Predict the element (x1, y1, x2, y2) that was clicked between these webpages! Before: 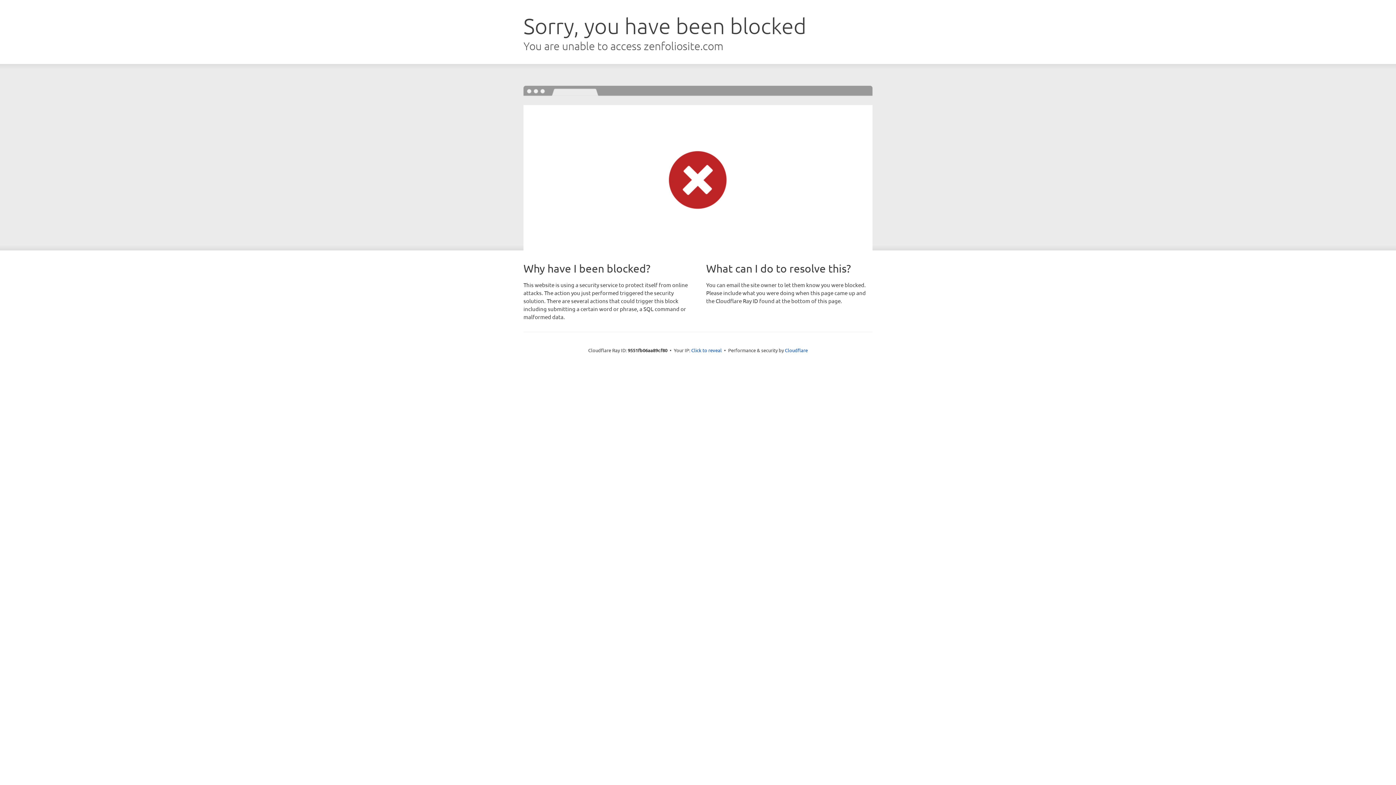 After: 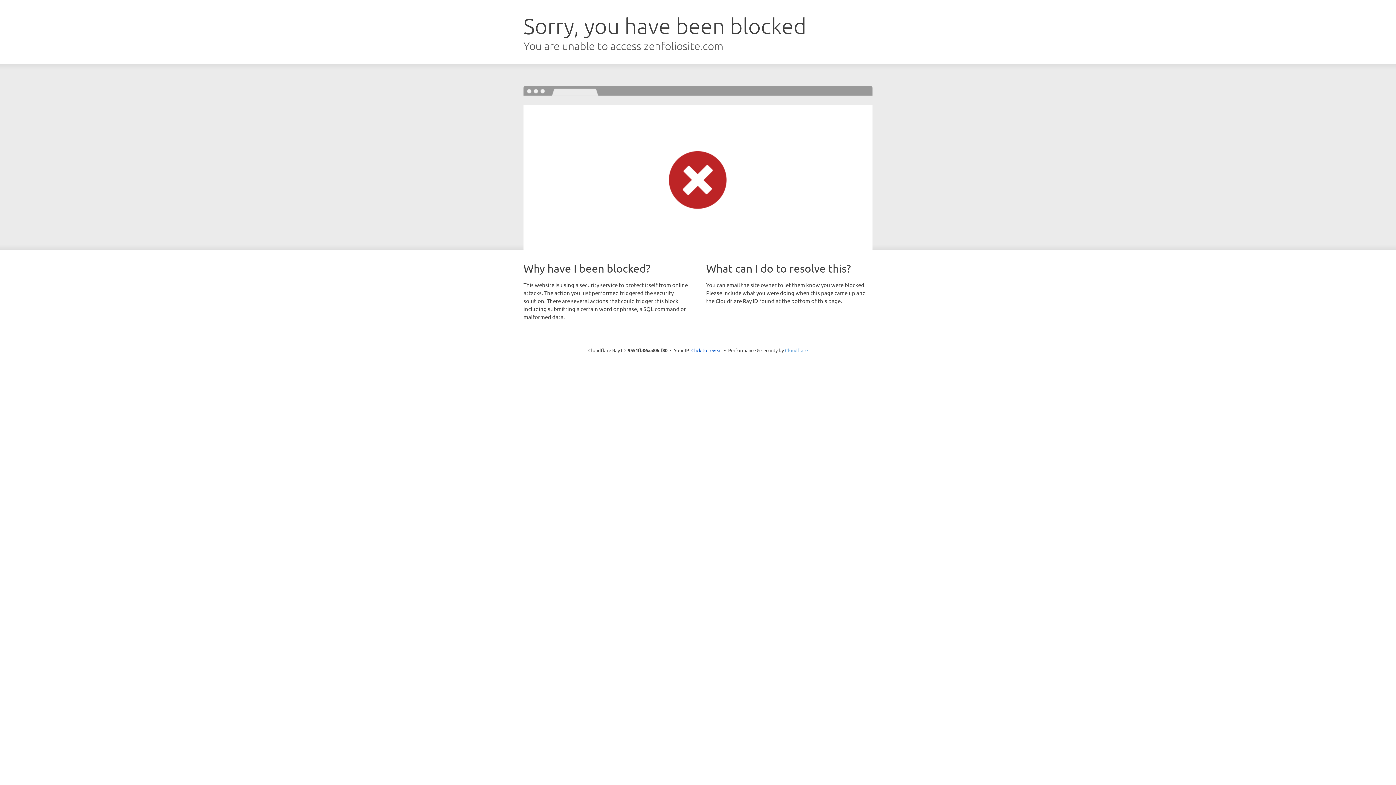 Action: bbox: (785, 347, 808, 353) label: Cloudflare